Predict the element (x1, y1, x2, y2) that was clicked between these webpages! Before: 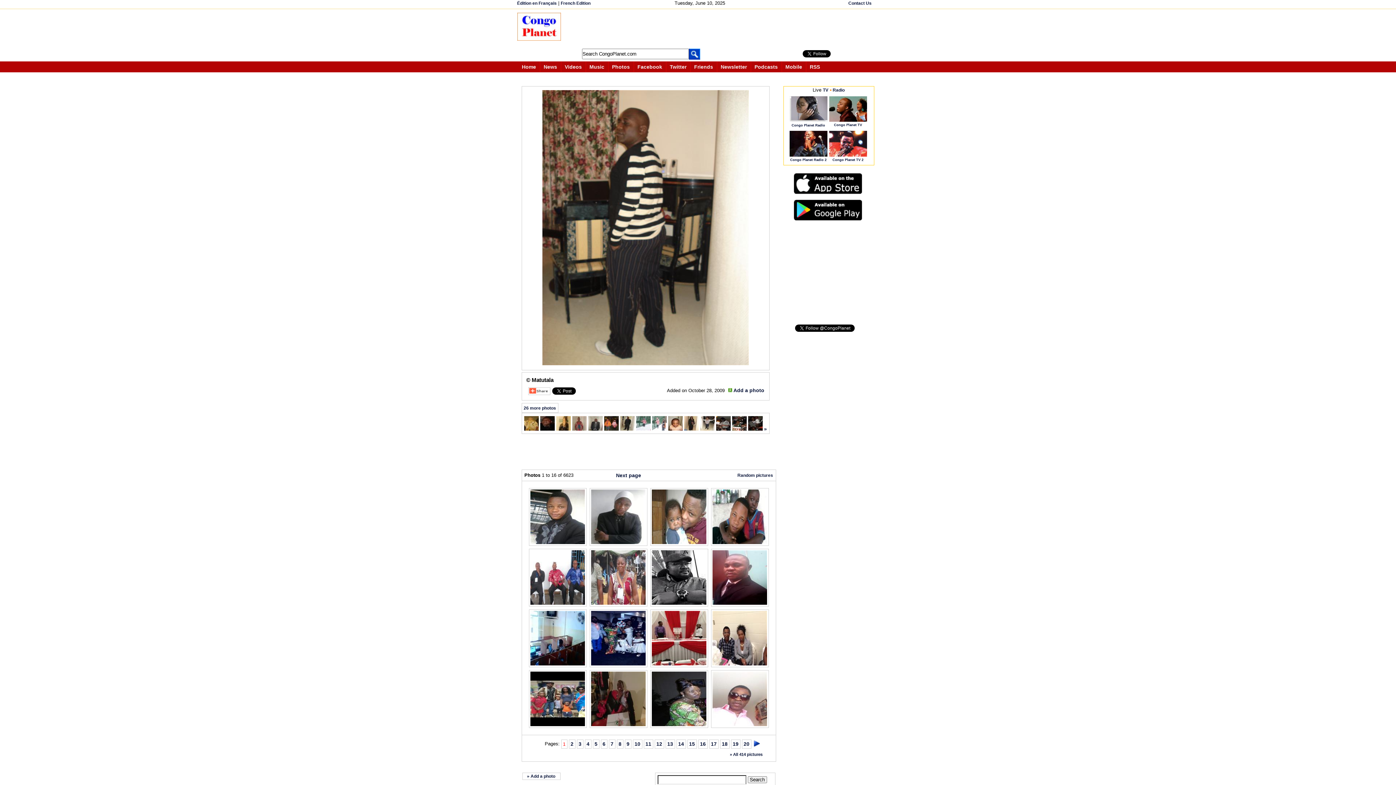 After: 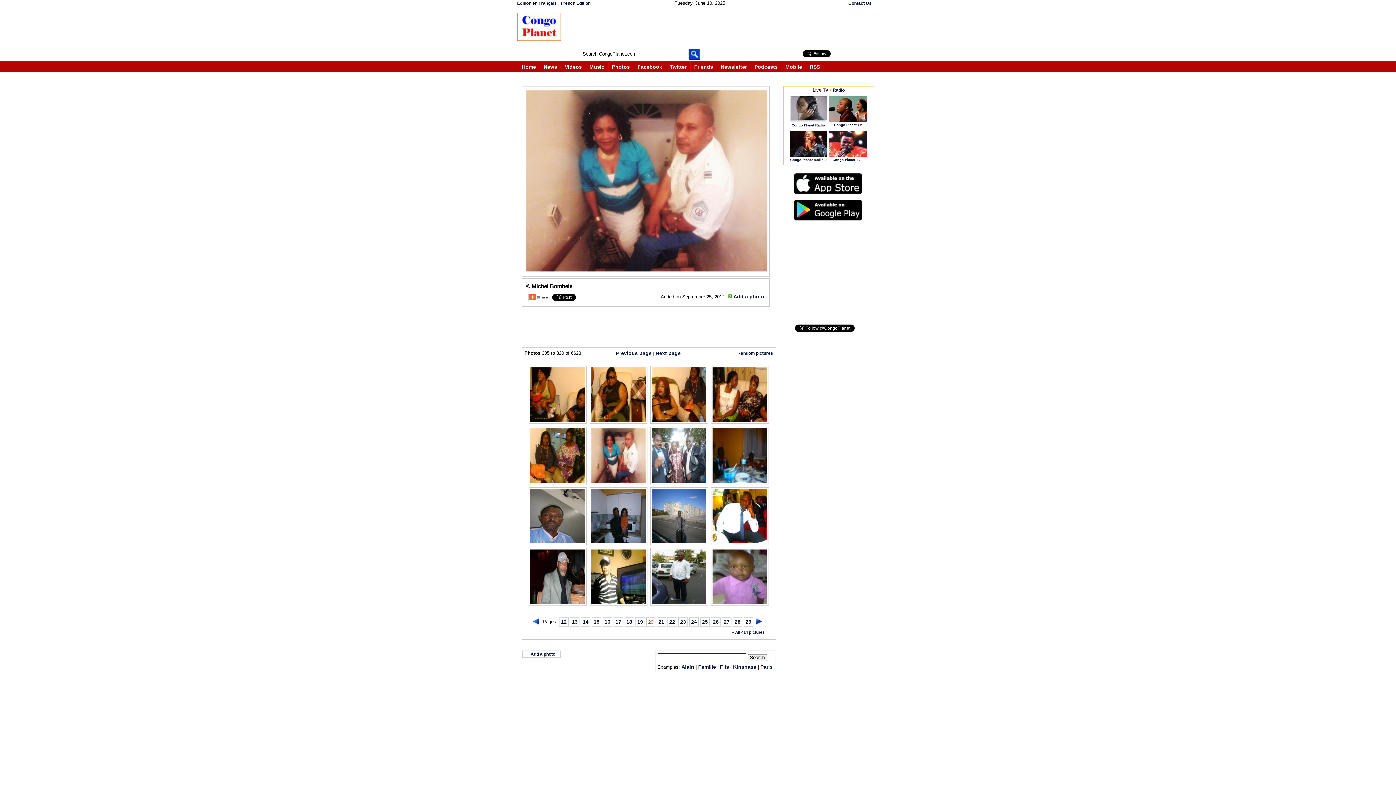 Action: bbox: (743, 741, 749, 747) label: 20